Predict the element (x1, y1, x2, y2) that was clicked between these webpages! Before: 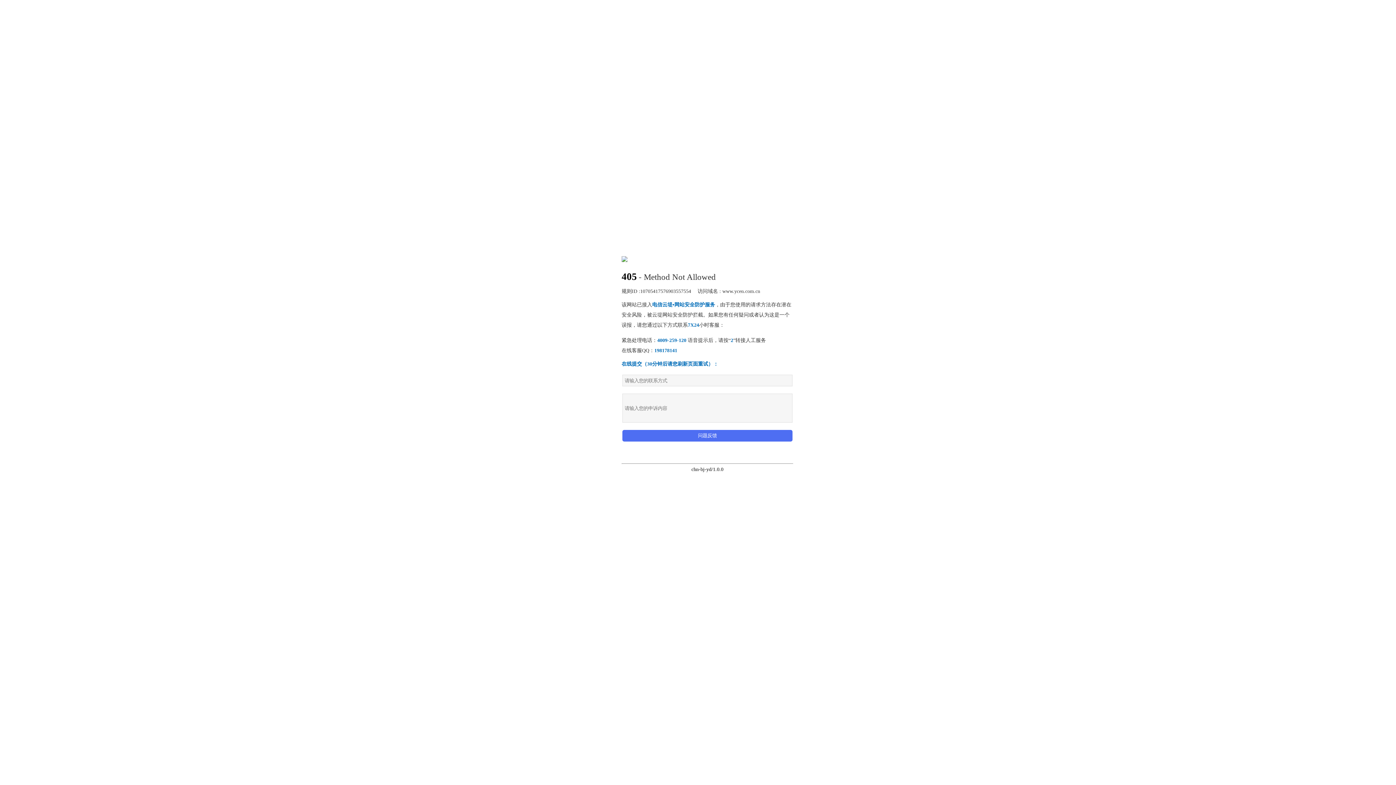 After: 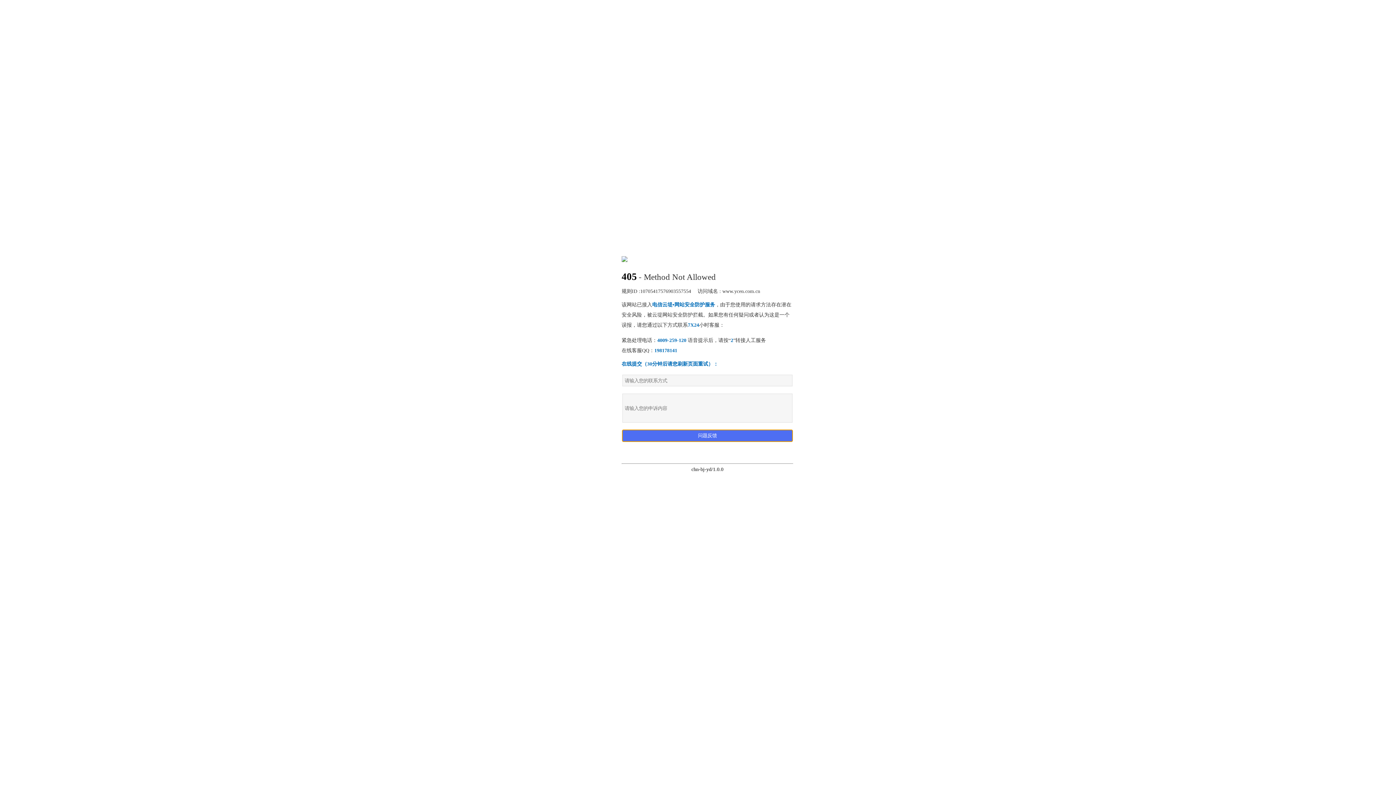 Action: label: 问题反馈 bbox: (622, 430, 792, 441)